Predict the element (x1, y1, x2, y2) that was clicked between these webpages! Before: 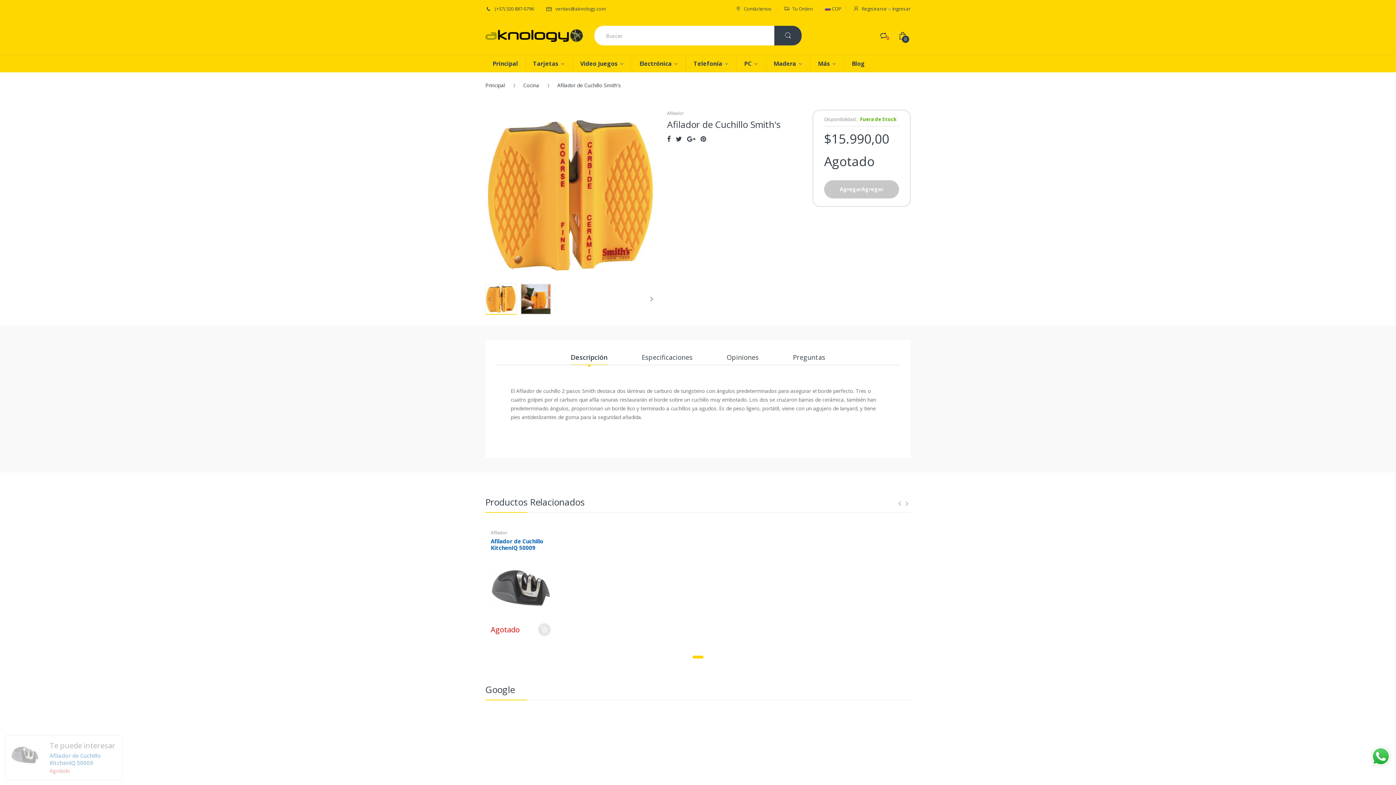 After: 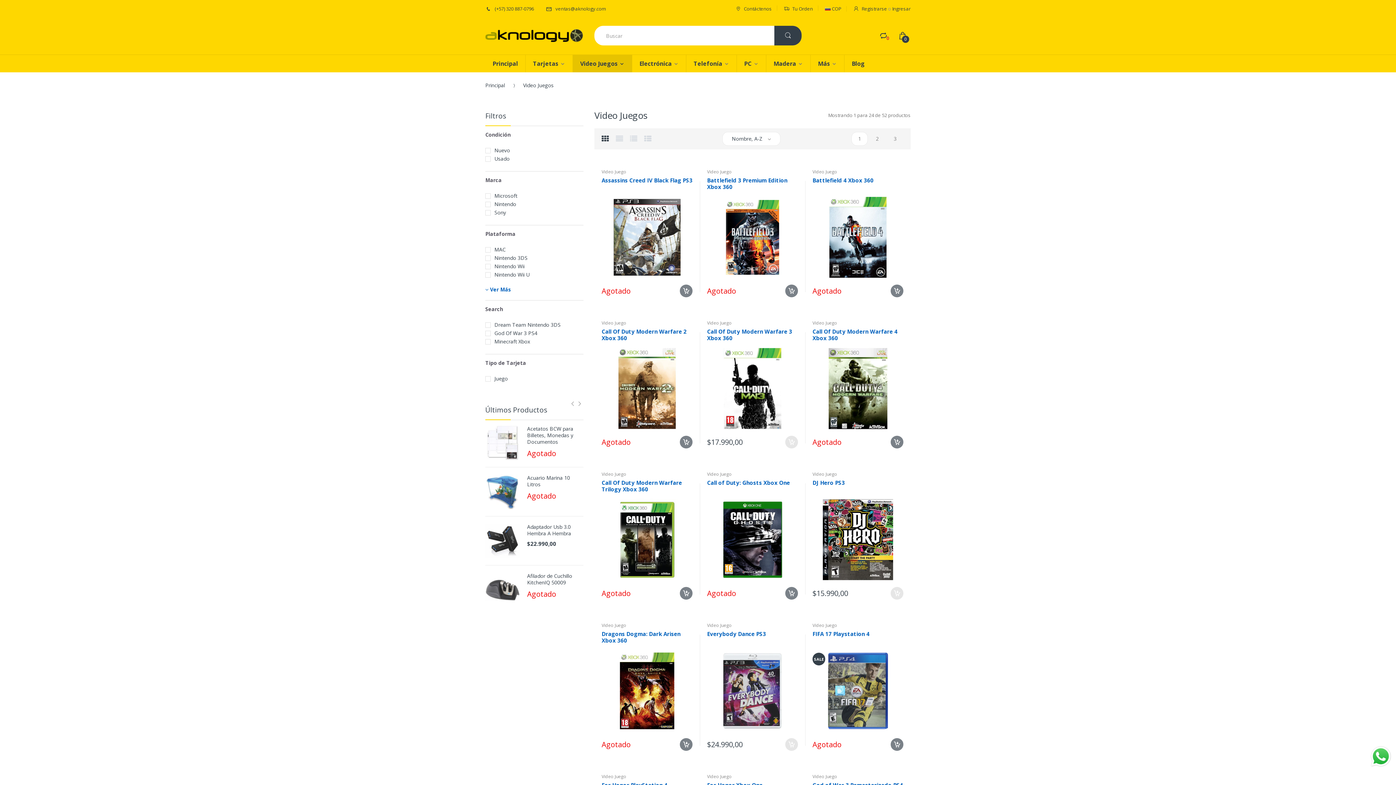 Action: label: Video Juegos bbox: (580, 54, 617, 72)